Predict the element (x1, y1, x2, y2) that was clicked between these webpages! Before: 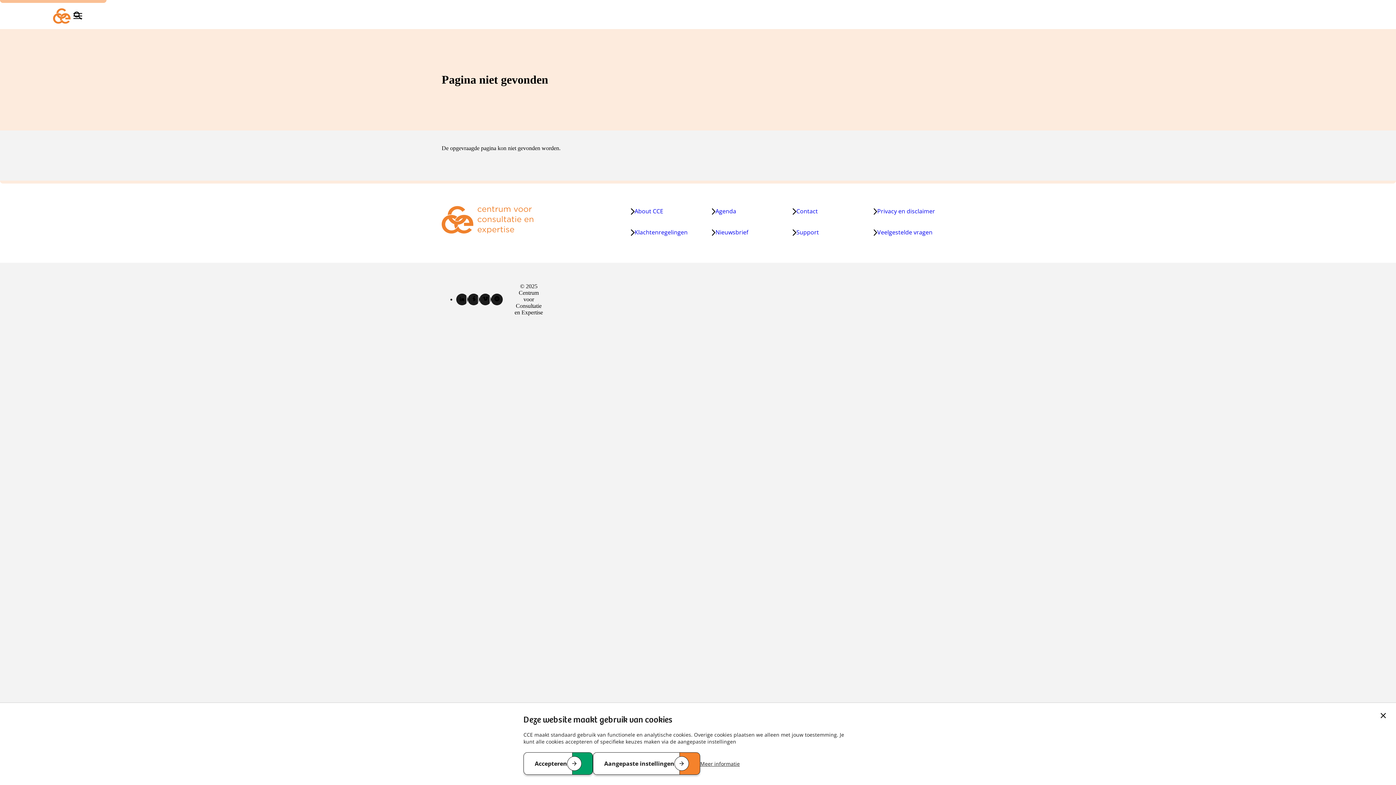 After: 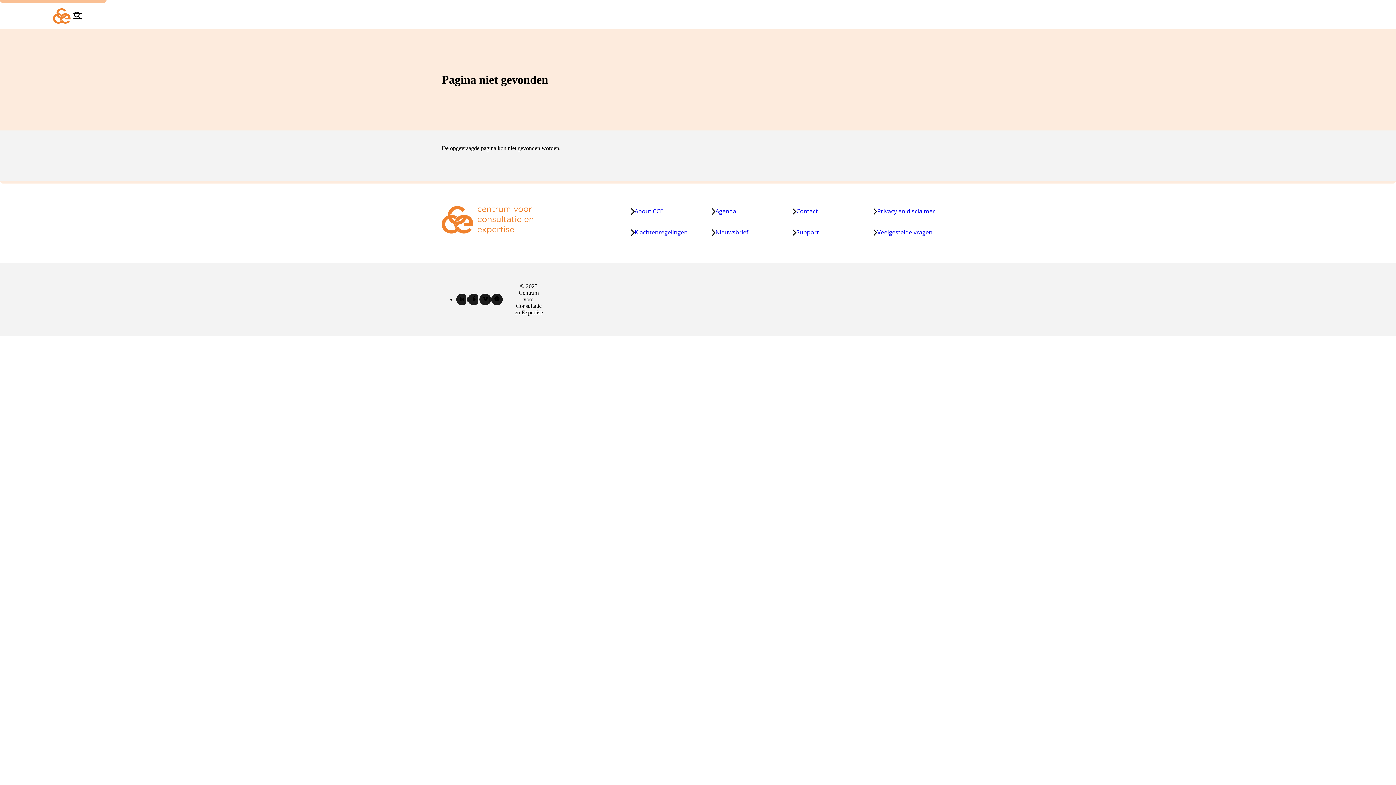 Action: bbox: (523, 752, 593, 775) label: Accepteren
van de cookies die deze website gebruikt